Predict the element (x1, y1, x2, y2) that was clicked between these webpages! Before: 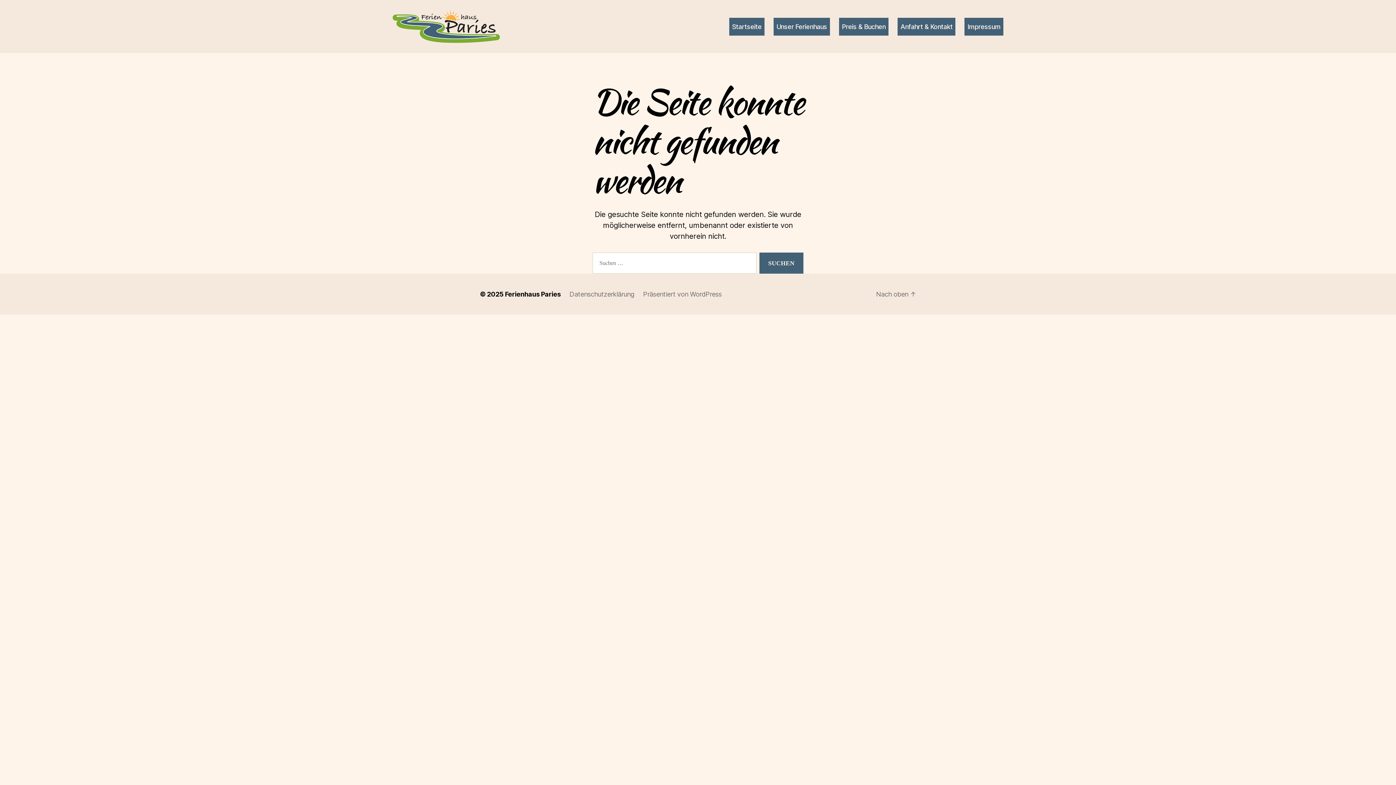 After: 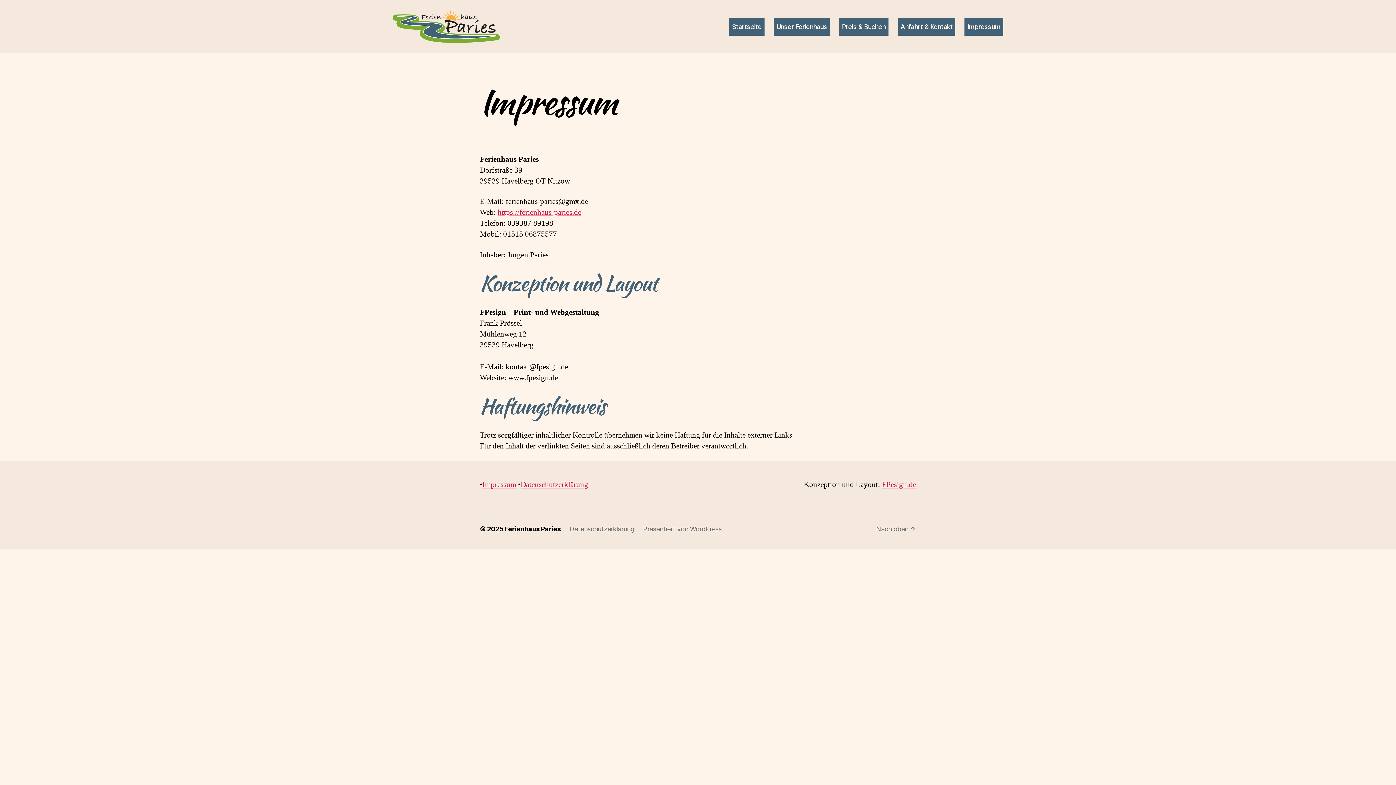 Action: label: Impressum bbox: (964, 17, 1003, 35)